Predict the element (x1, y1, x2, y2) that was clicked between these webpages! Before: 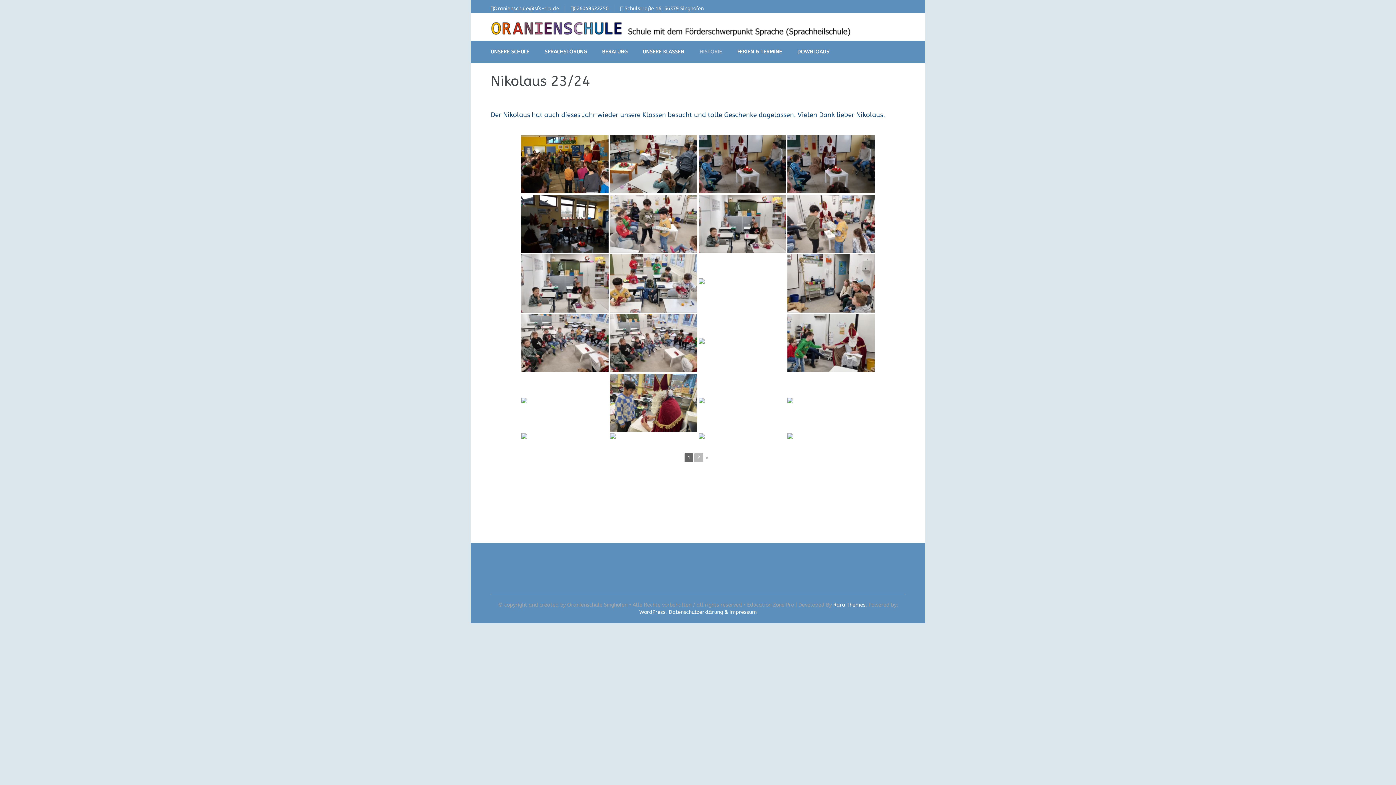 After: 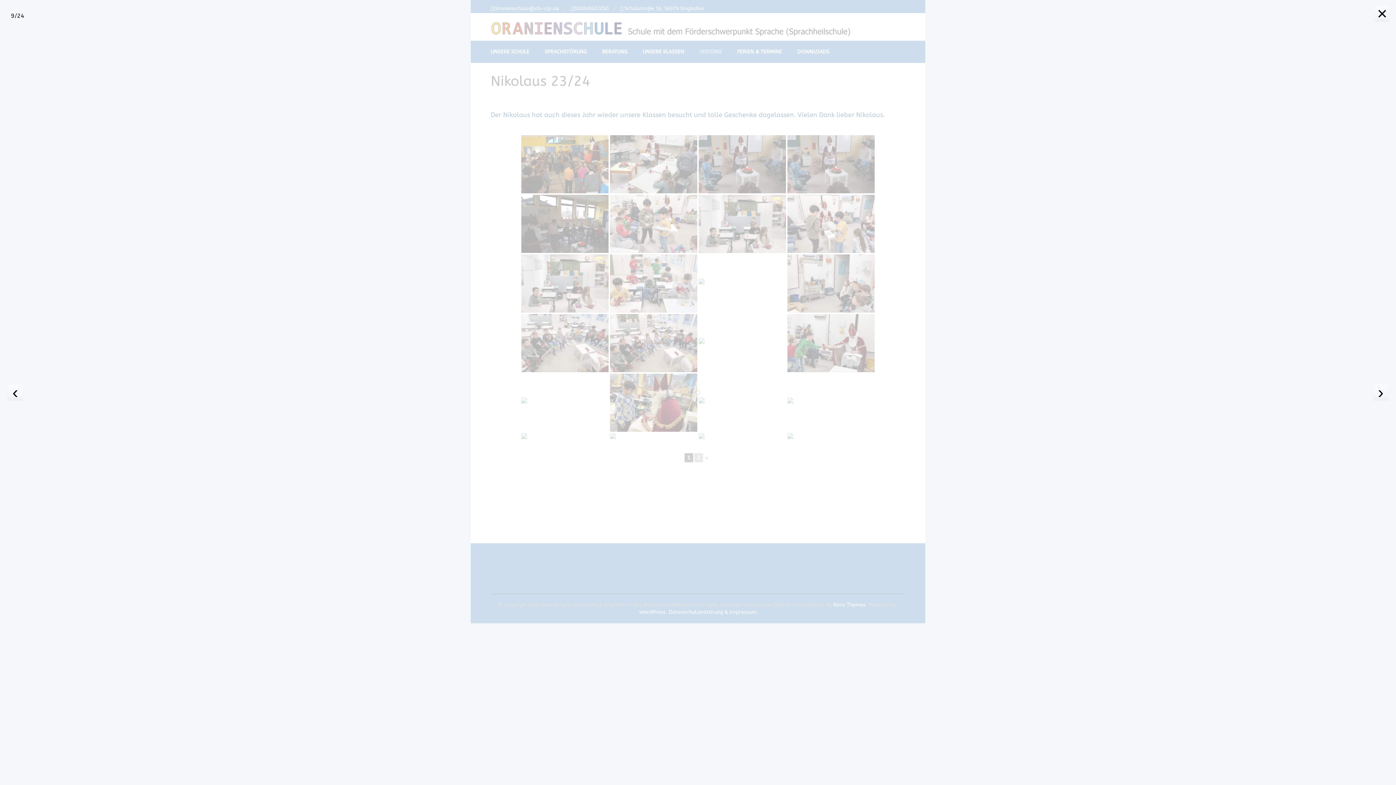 Action: bbox: (610, 135, 697, 193)